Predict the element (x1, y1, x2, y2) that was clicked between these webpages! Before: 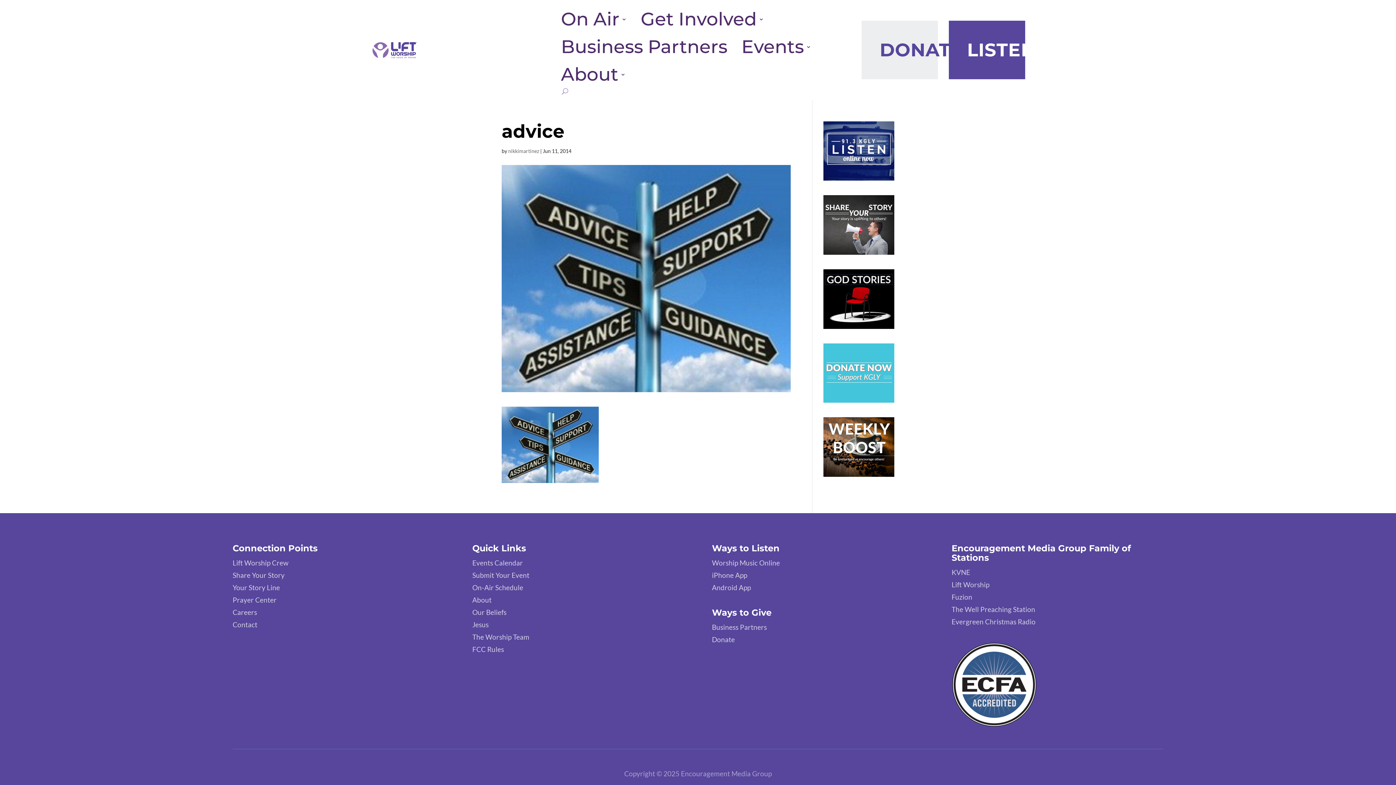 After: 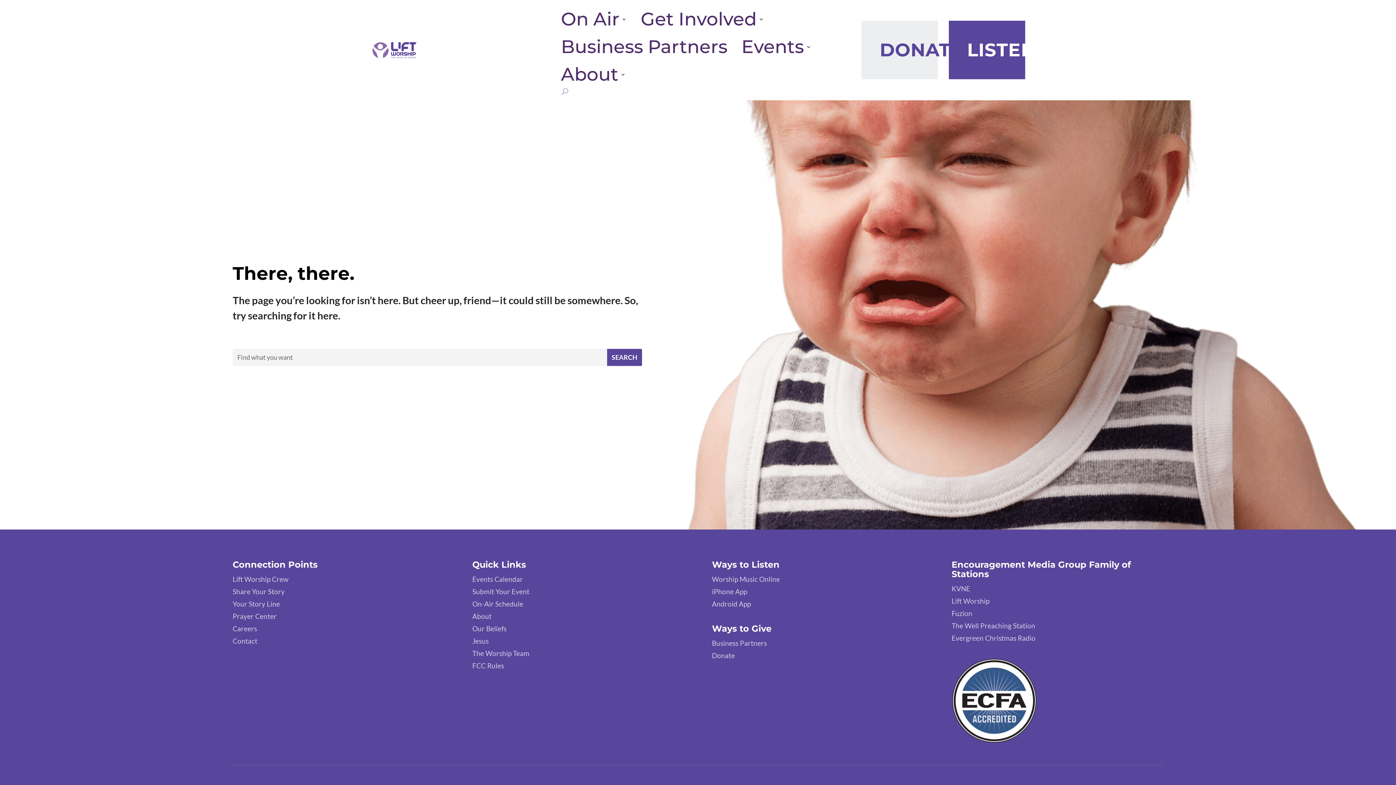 Action: bbox: (823, 322, 894, 330)